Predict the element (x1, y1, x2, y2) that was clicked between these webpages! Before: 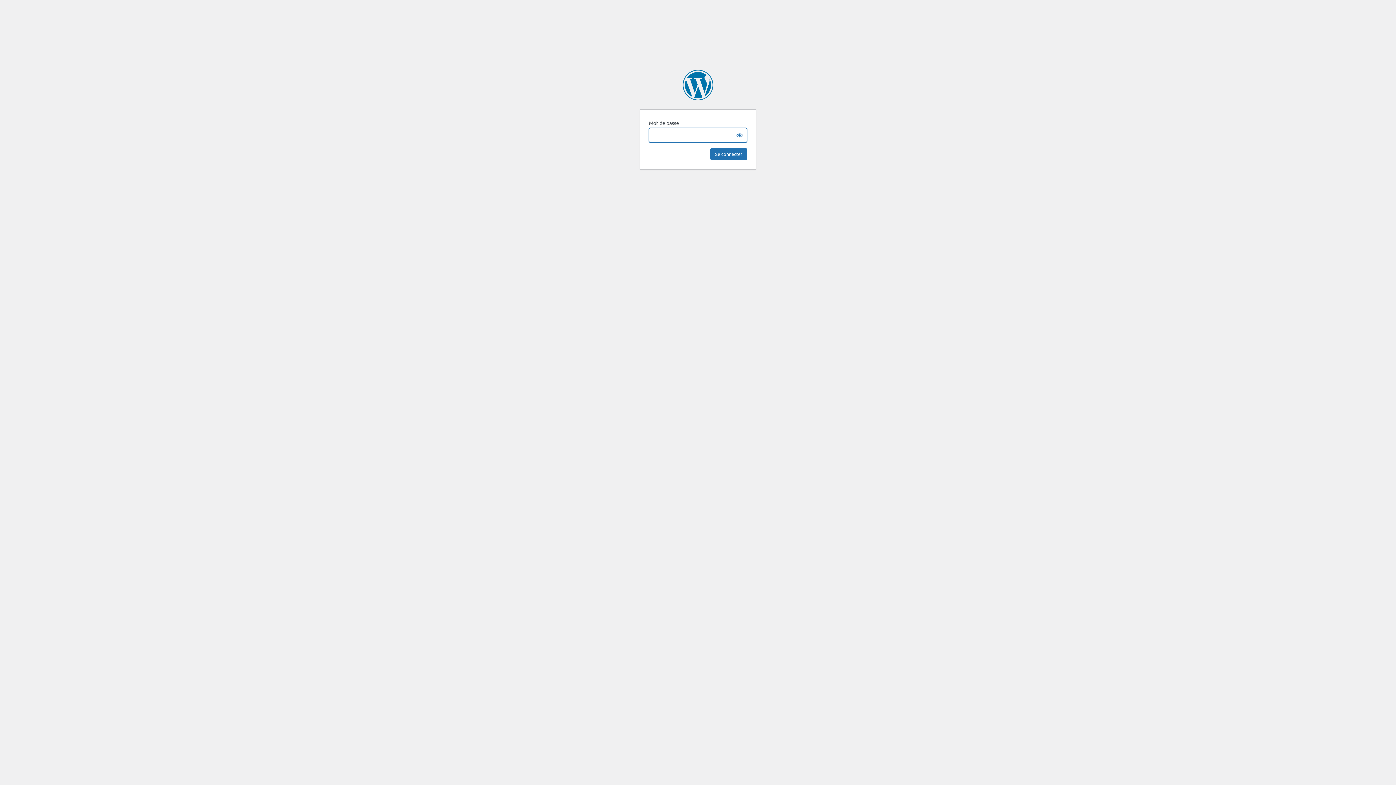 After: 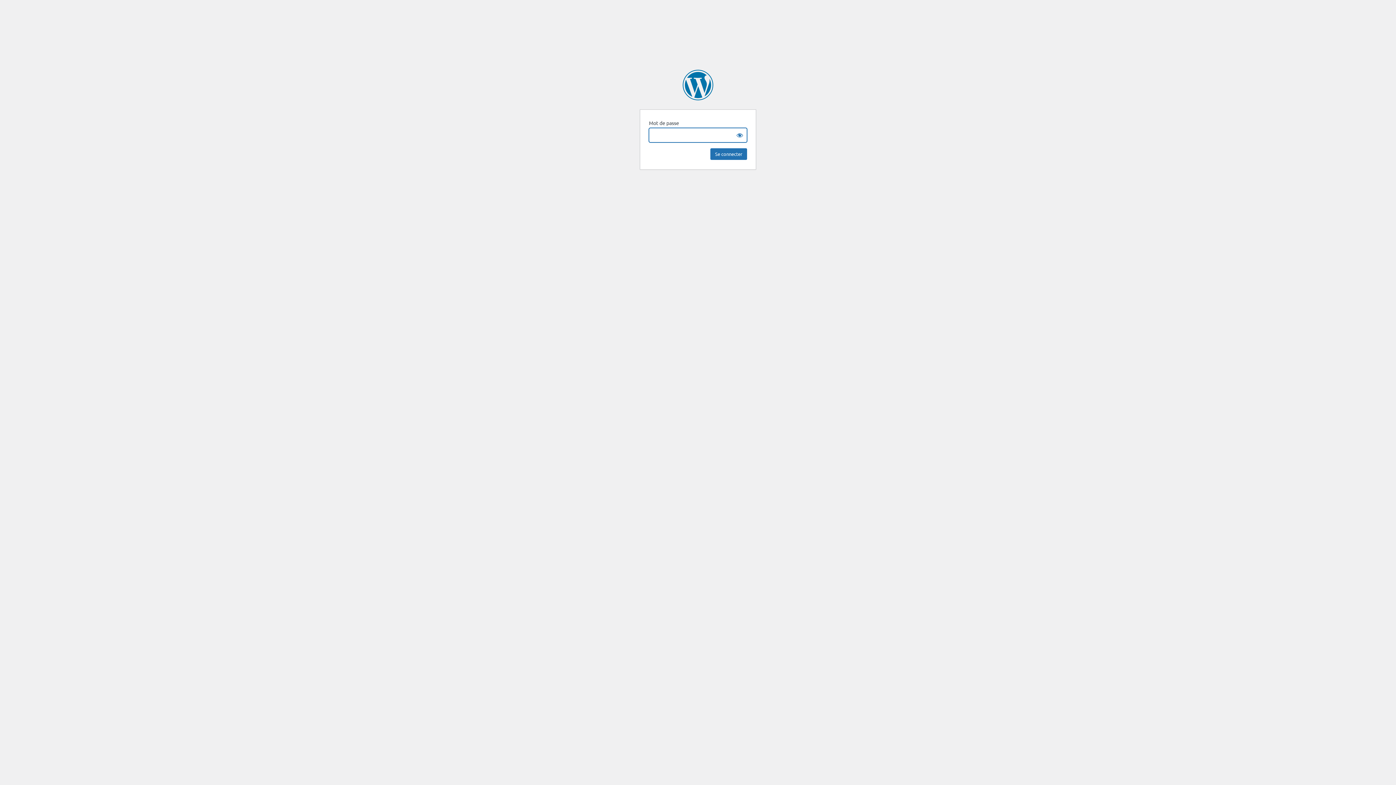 Action: label: Arkéa Banque E&I bbox: (682, 69, 713, 100)